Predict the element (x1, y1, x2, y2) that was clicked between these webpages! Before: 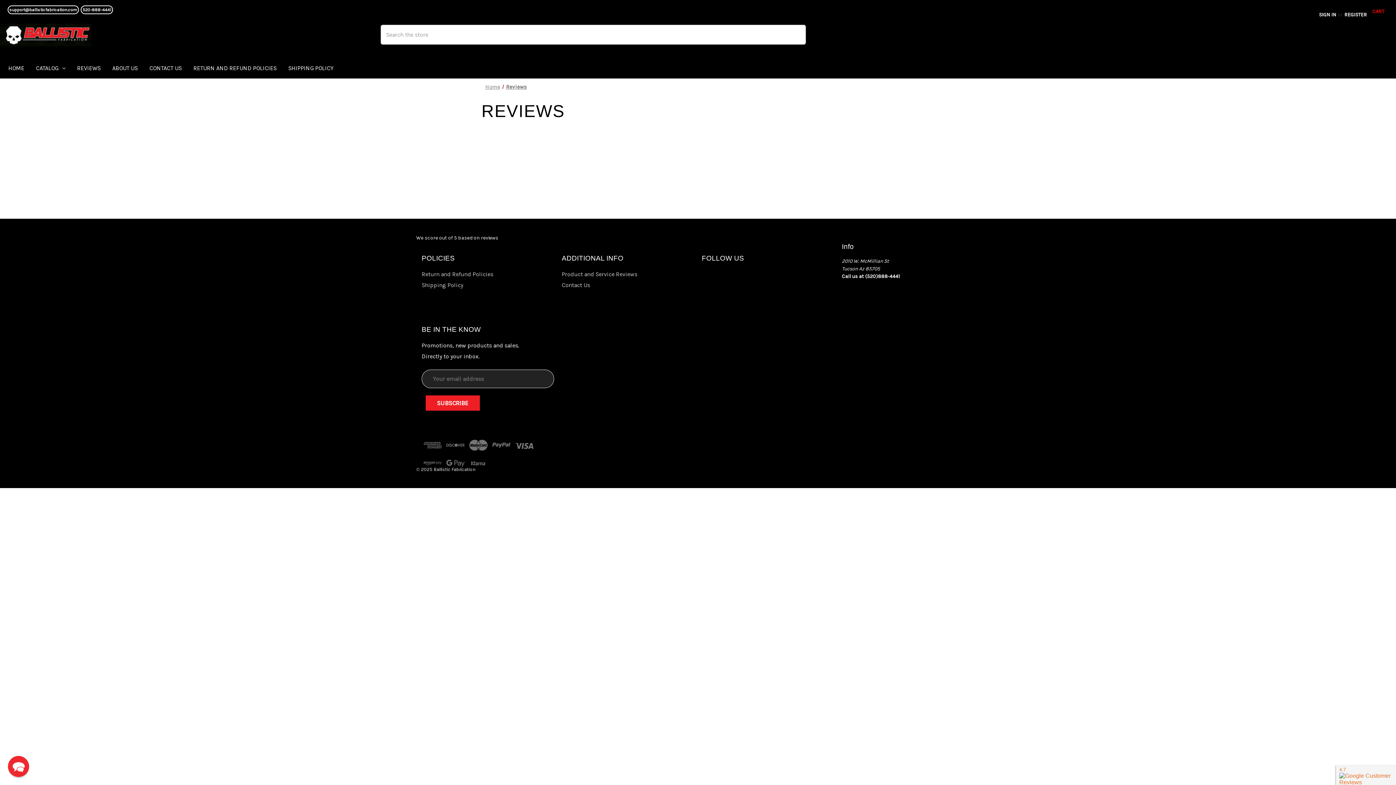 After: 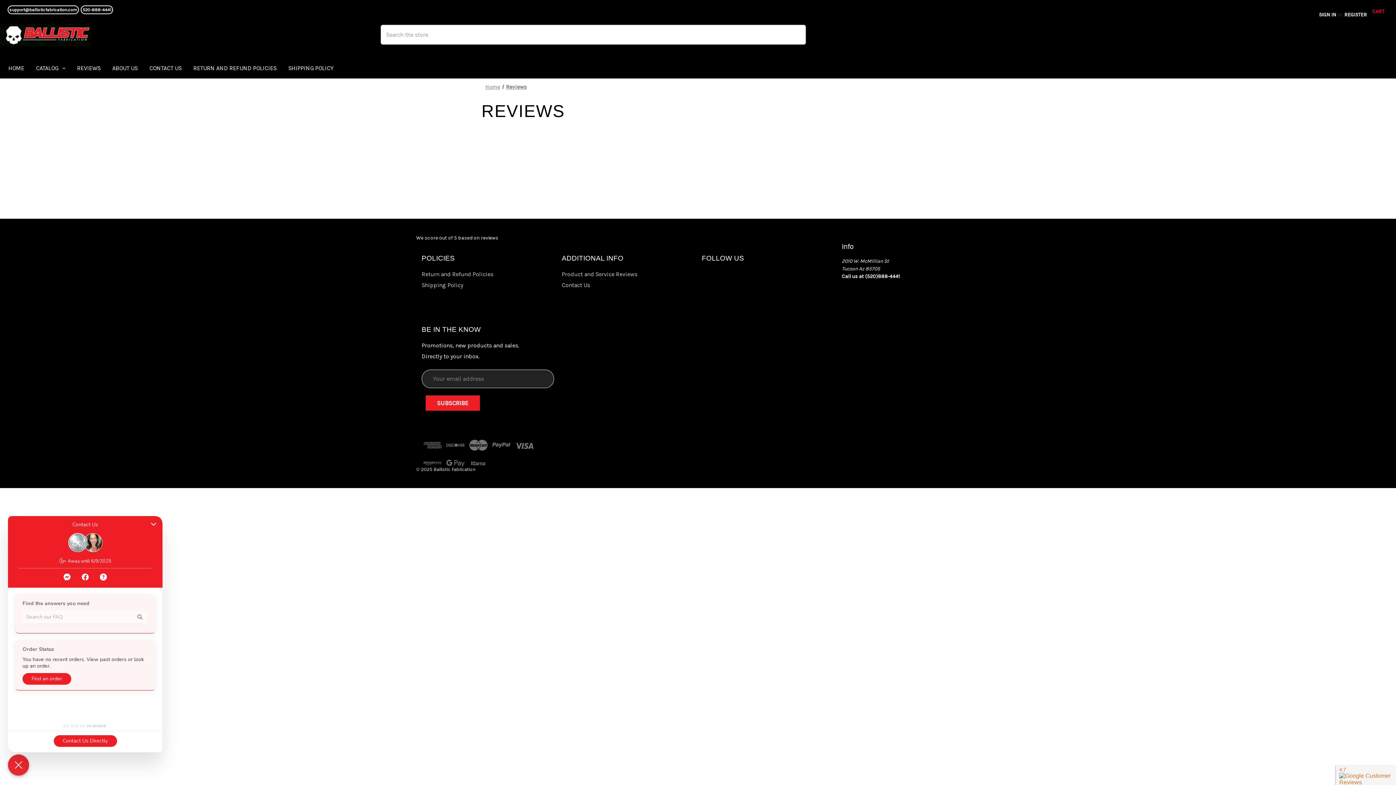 Action: label: Chat widget toggle bbox: (8, 756, 29, 777)